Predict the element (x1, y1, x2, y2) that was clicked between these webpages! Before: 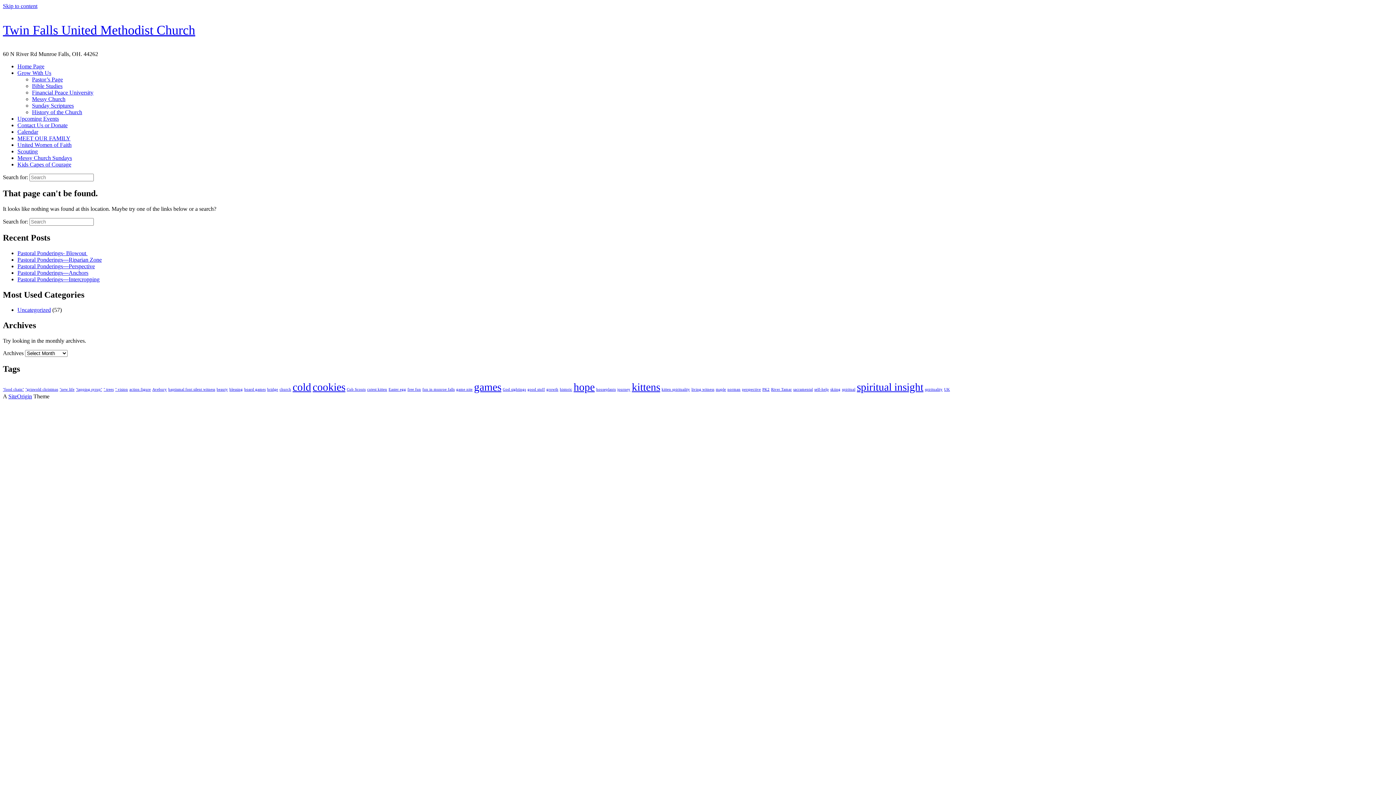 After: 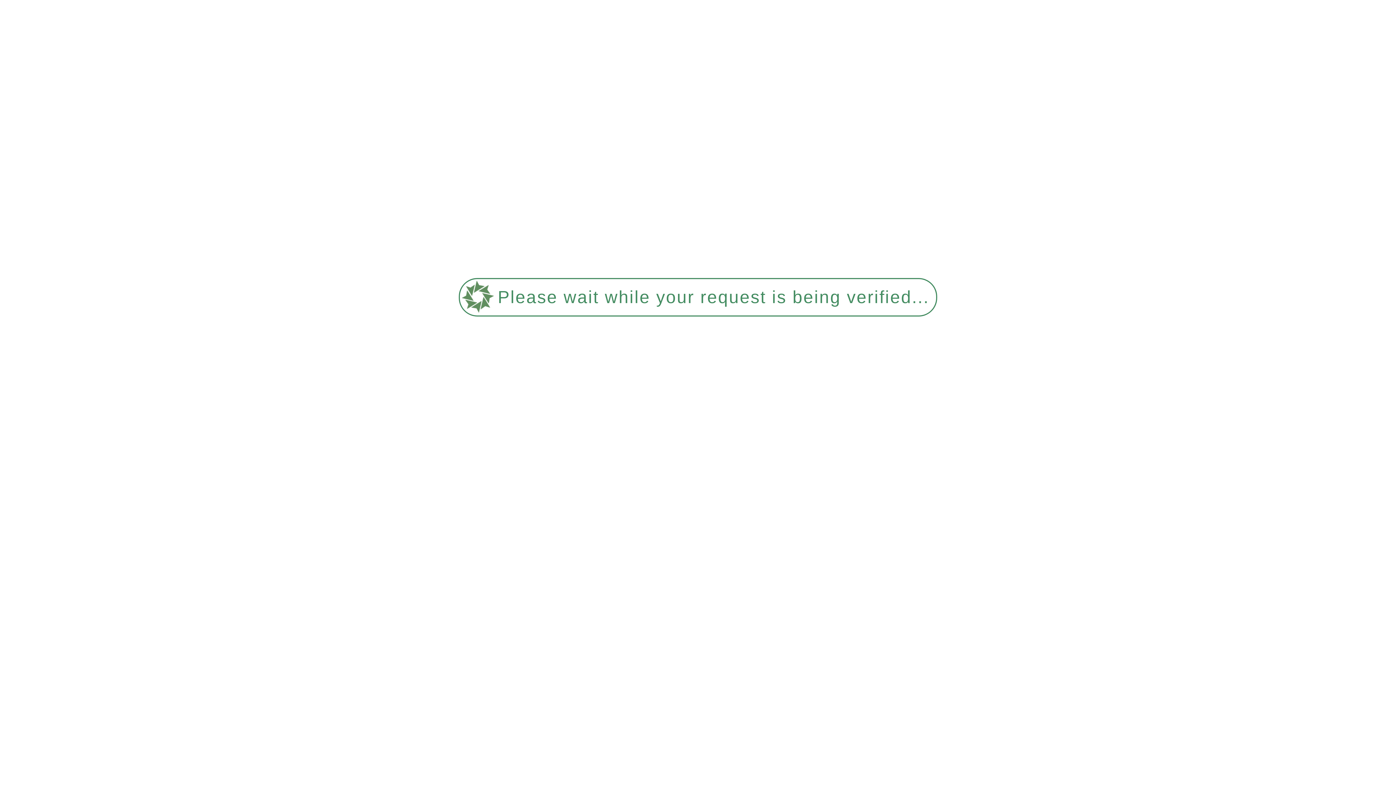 Action: bbox: (17, 161, 71, 167) label: Kids Capes of Courage